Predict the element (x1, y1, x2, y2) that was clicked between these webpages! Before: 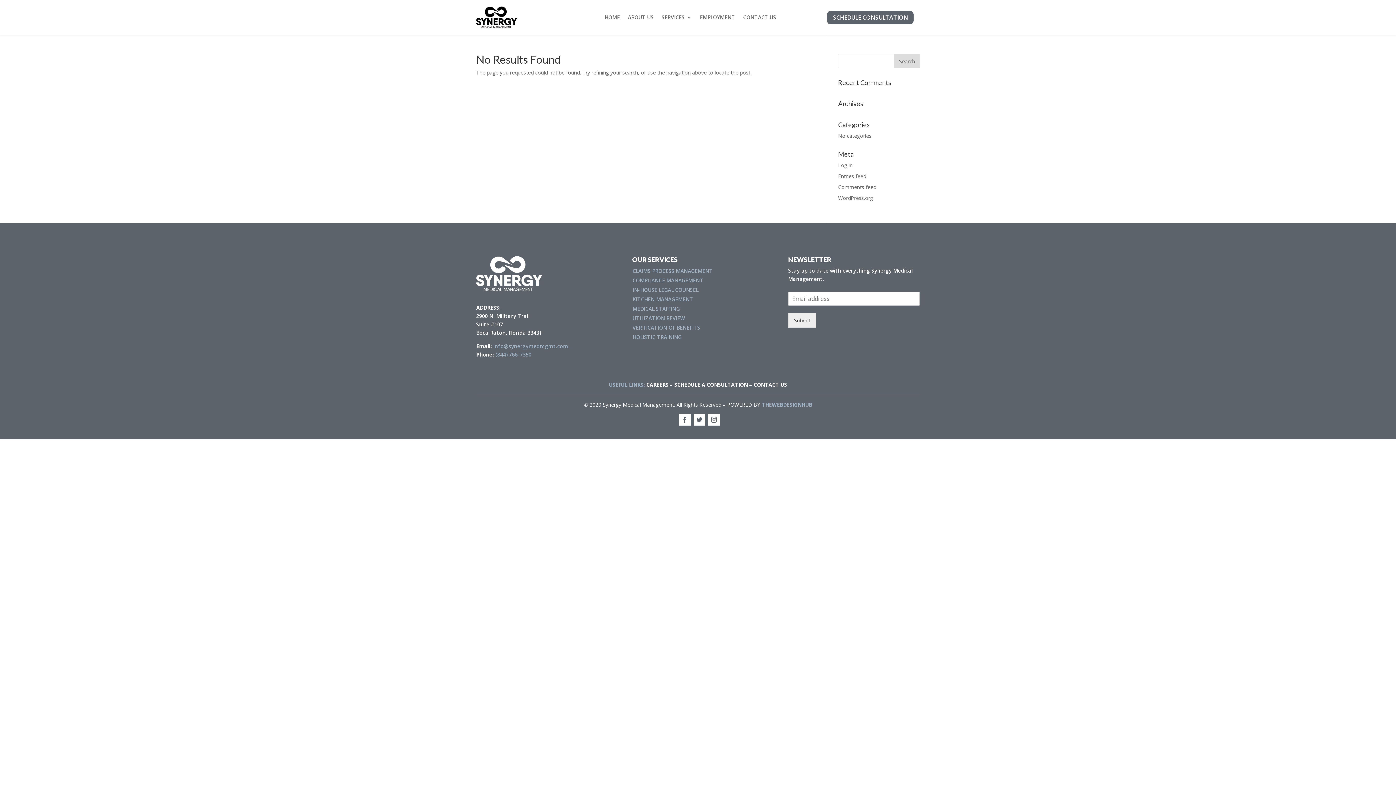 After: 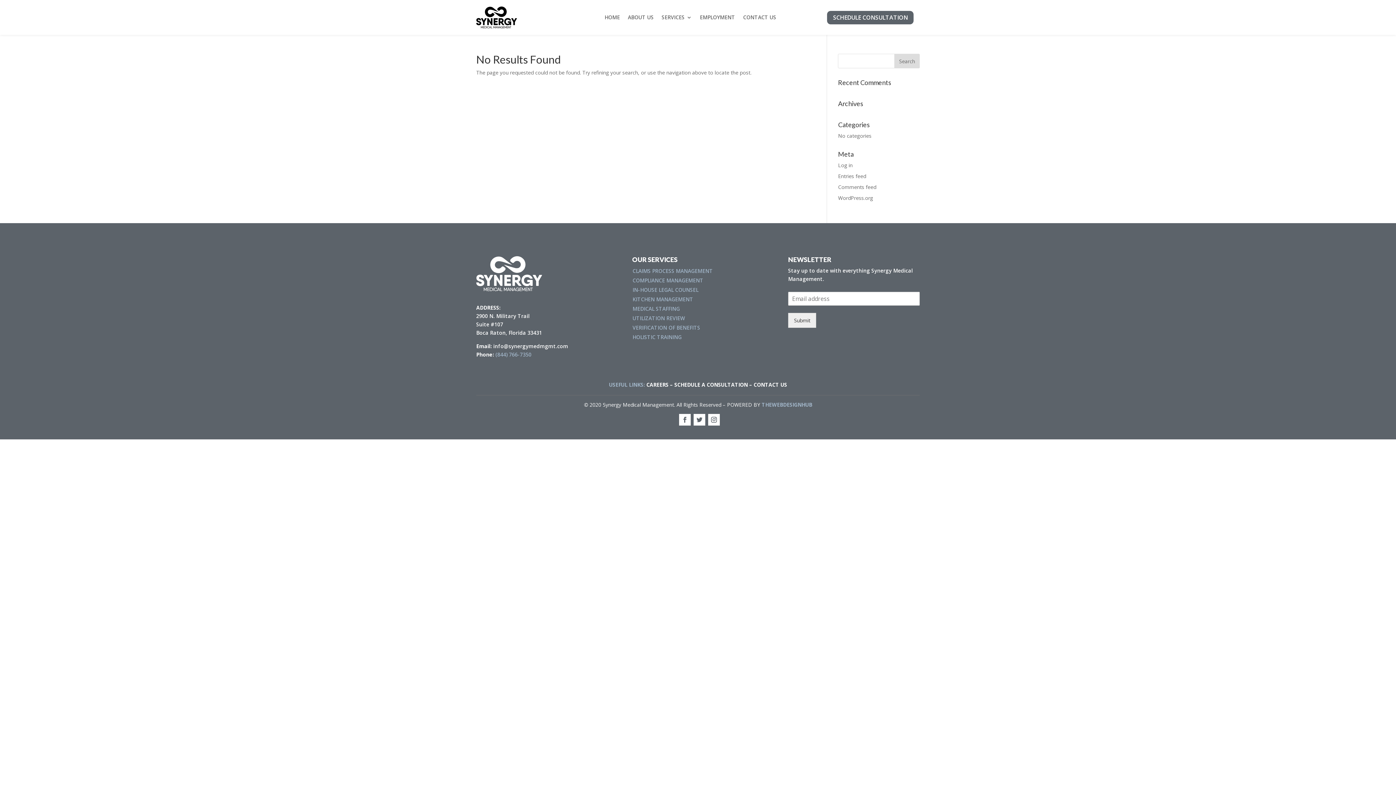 Action: bbox: (493, 342, 568, 349) label: info@synergymedmgmt.com